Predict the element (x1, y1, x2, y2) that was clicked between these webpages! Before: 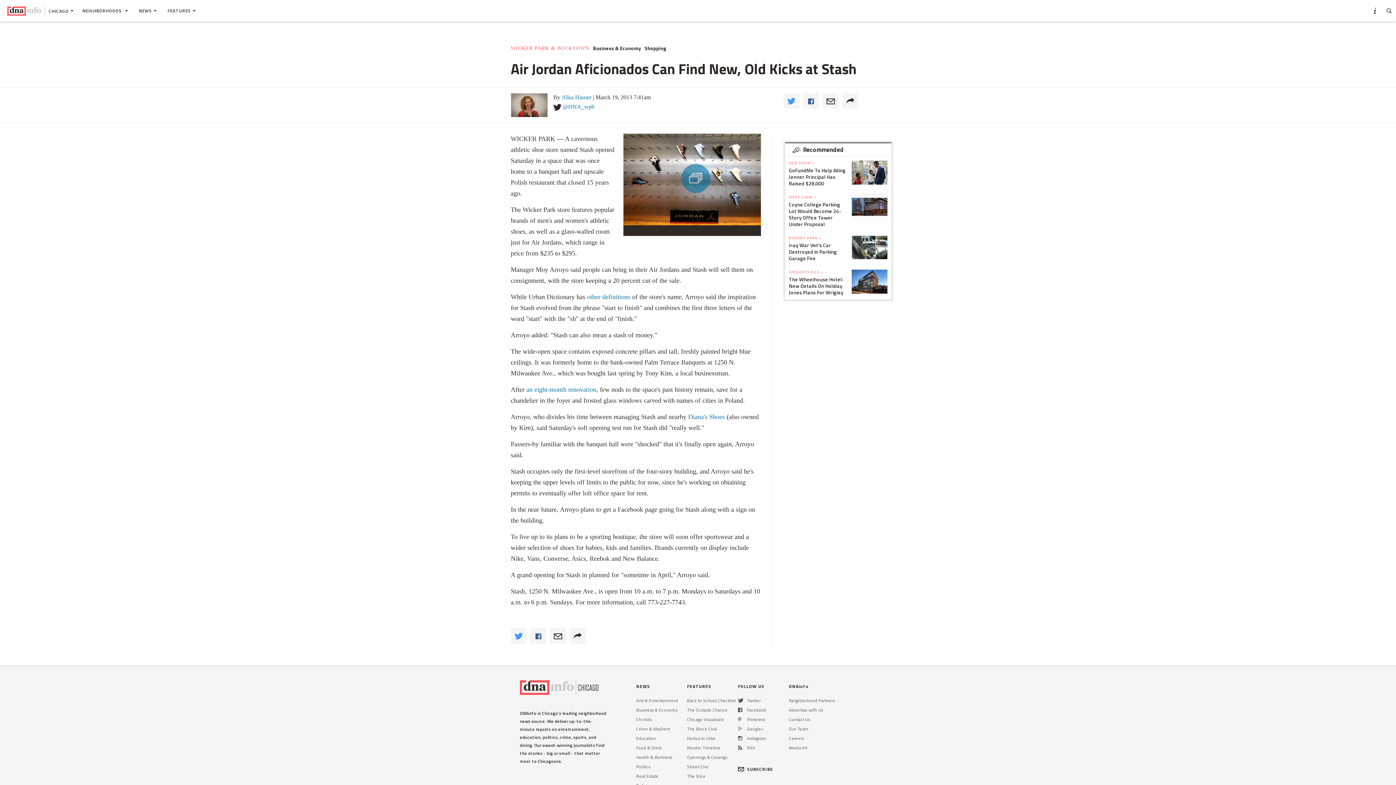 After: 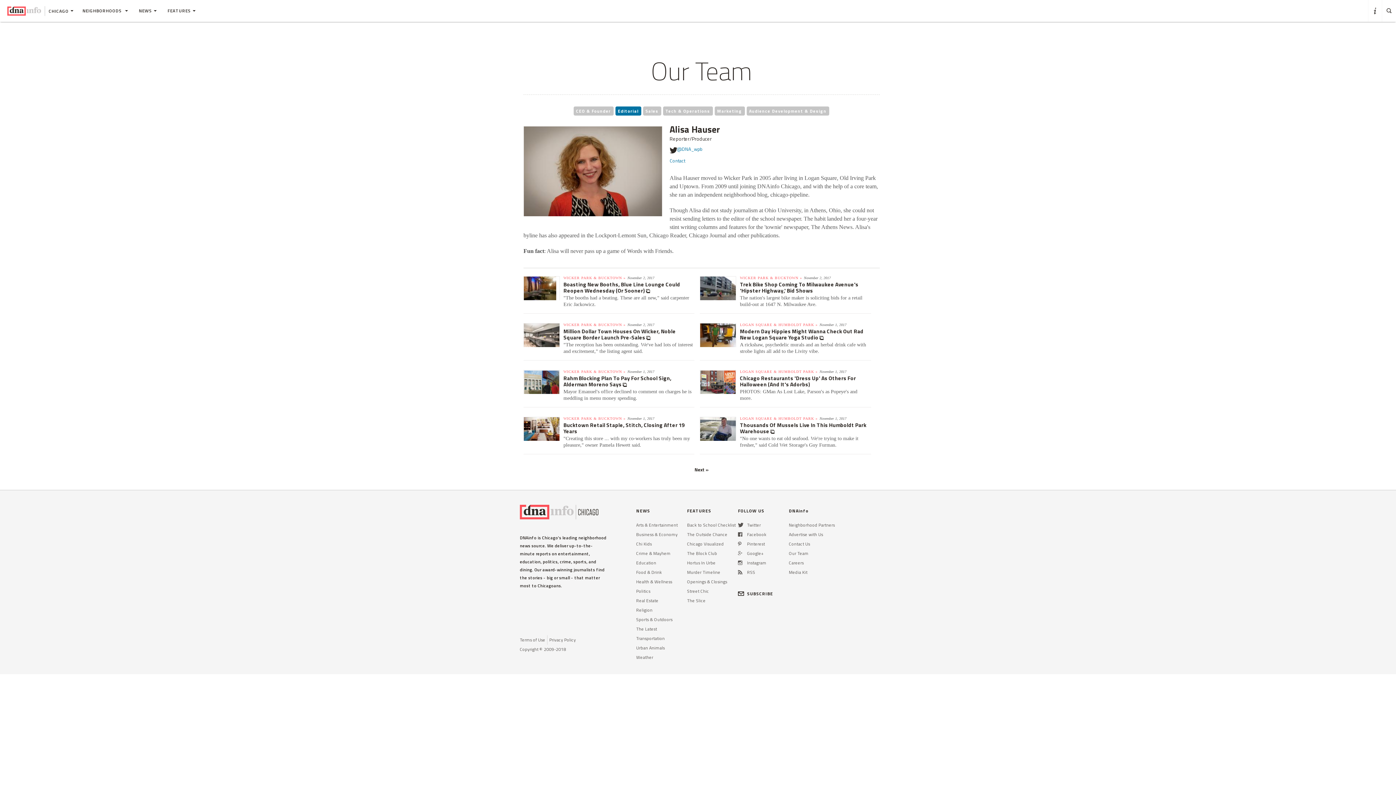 Action: bbox: (510, 144, 548, 168)